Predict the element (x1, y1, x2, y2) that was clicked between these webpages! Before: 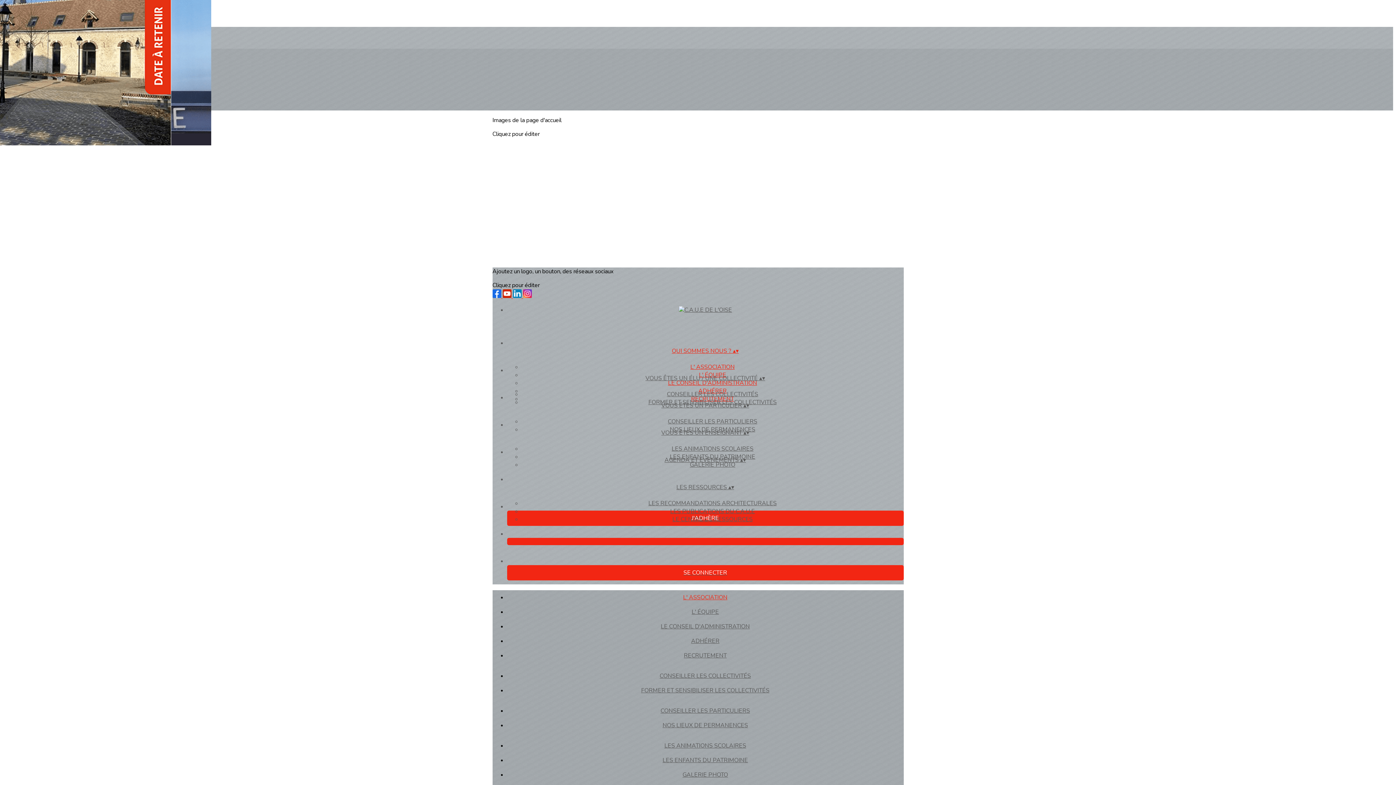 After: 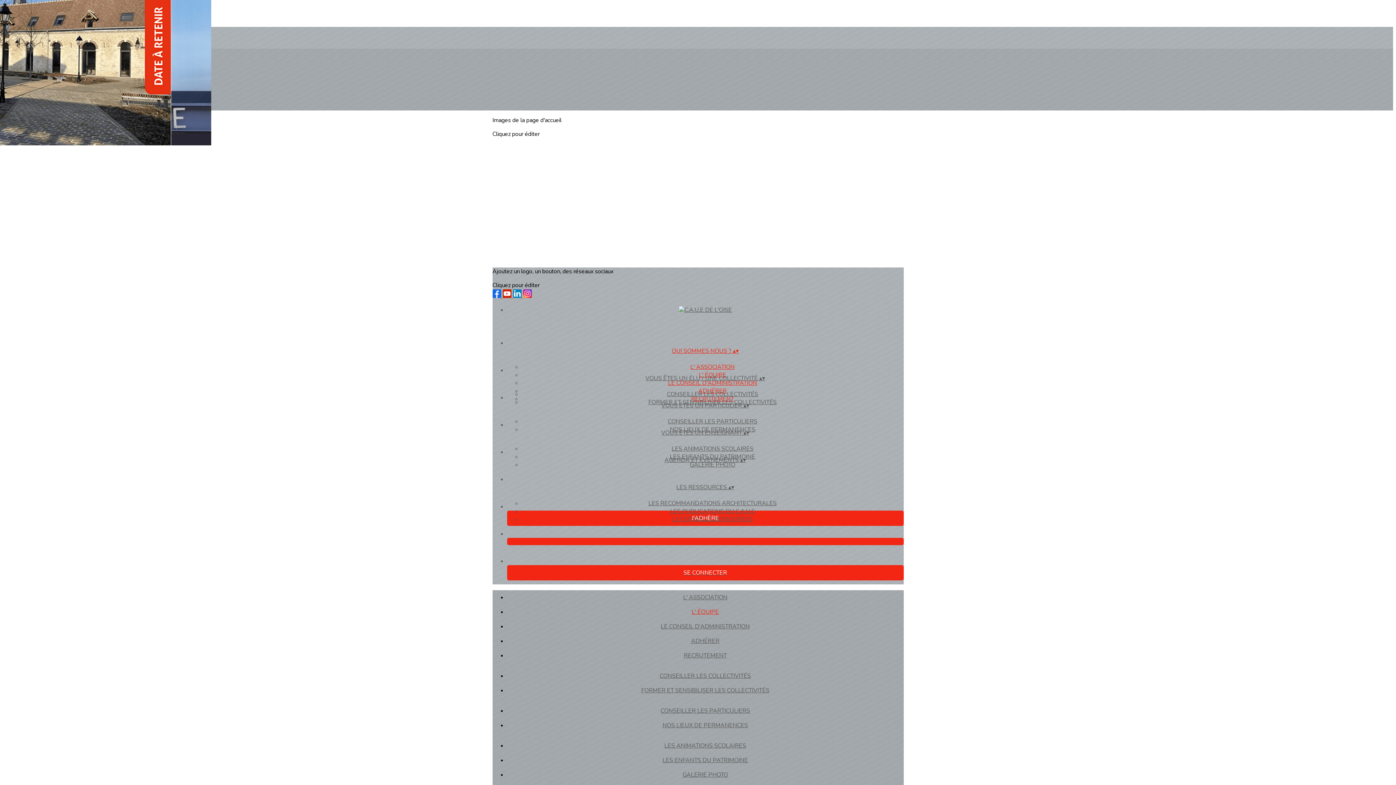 Action: bbox: (682, 608, 728, 616) label: L' ÉQUIPE